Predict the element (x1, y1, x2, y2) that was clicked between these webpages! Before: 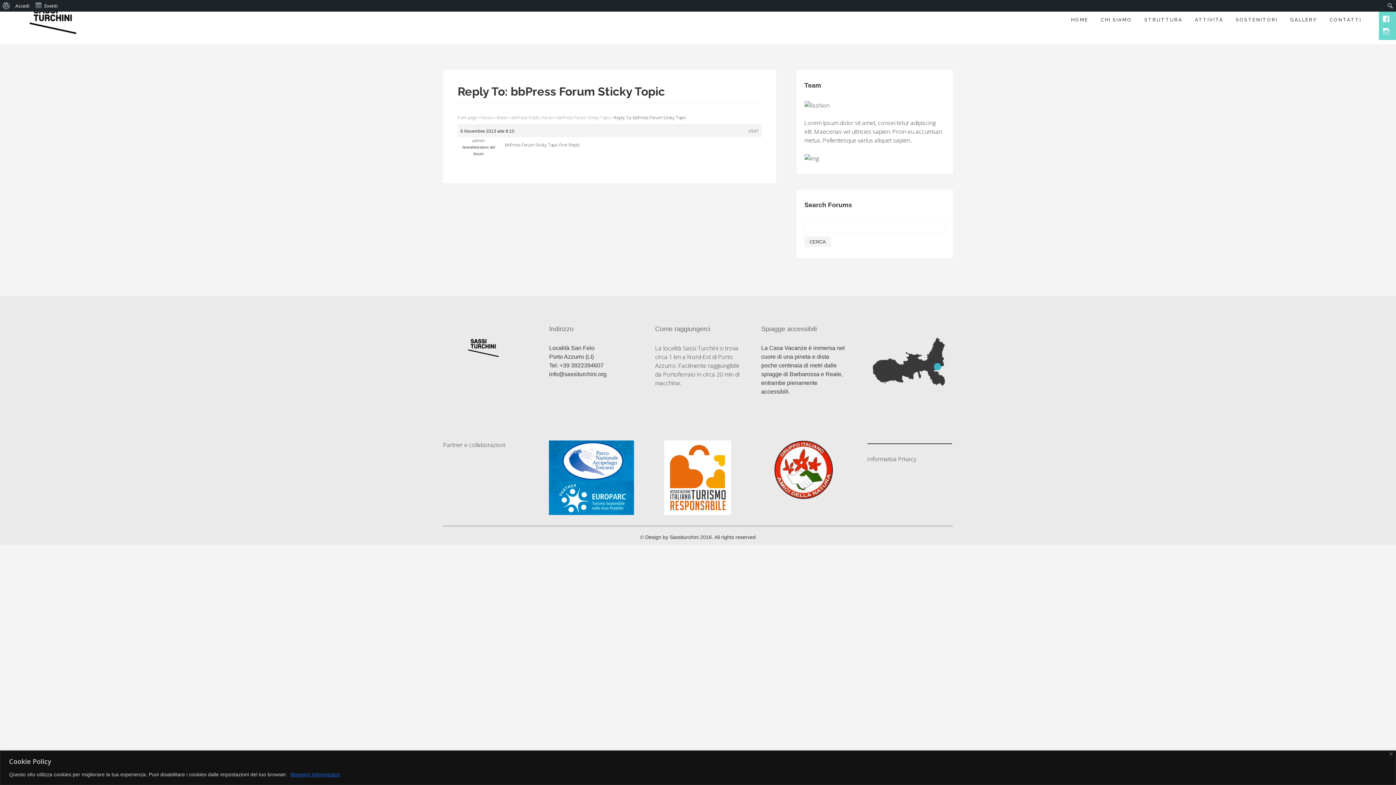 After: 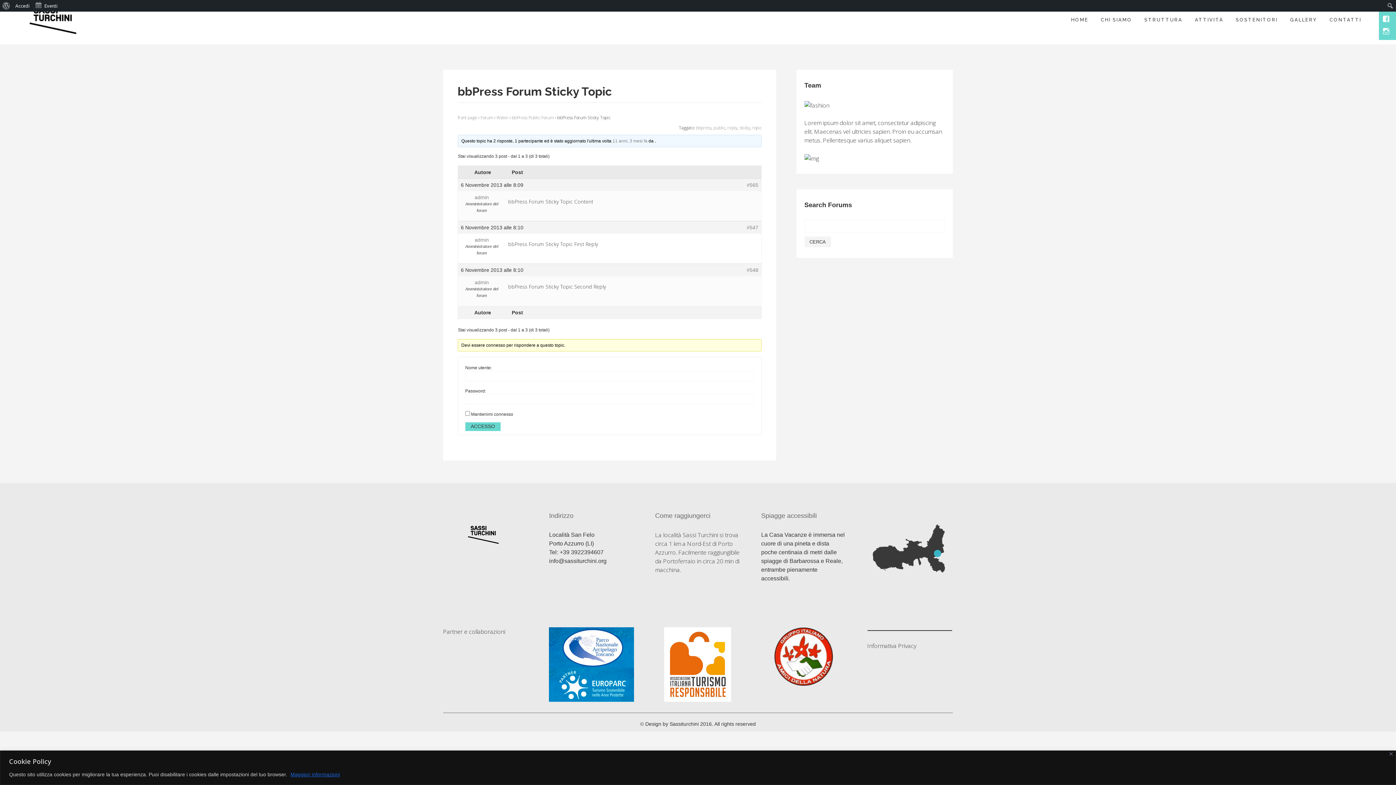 Action: label: bbPress Forum Sticky Topic bbox: (557, 114, 610, 120)